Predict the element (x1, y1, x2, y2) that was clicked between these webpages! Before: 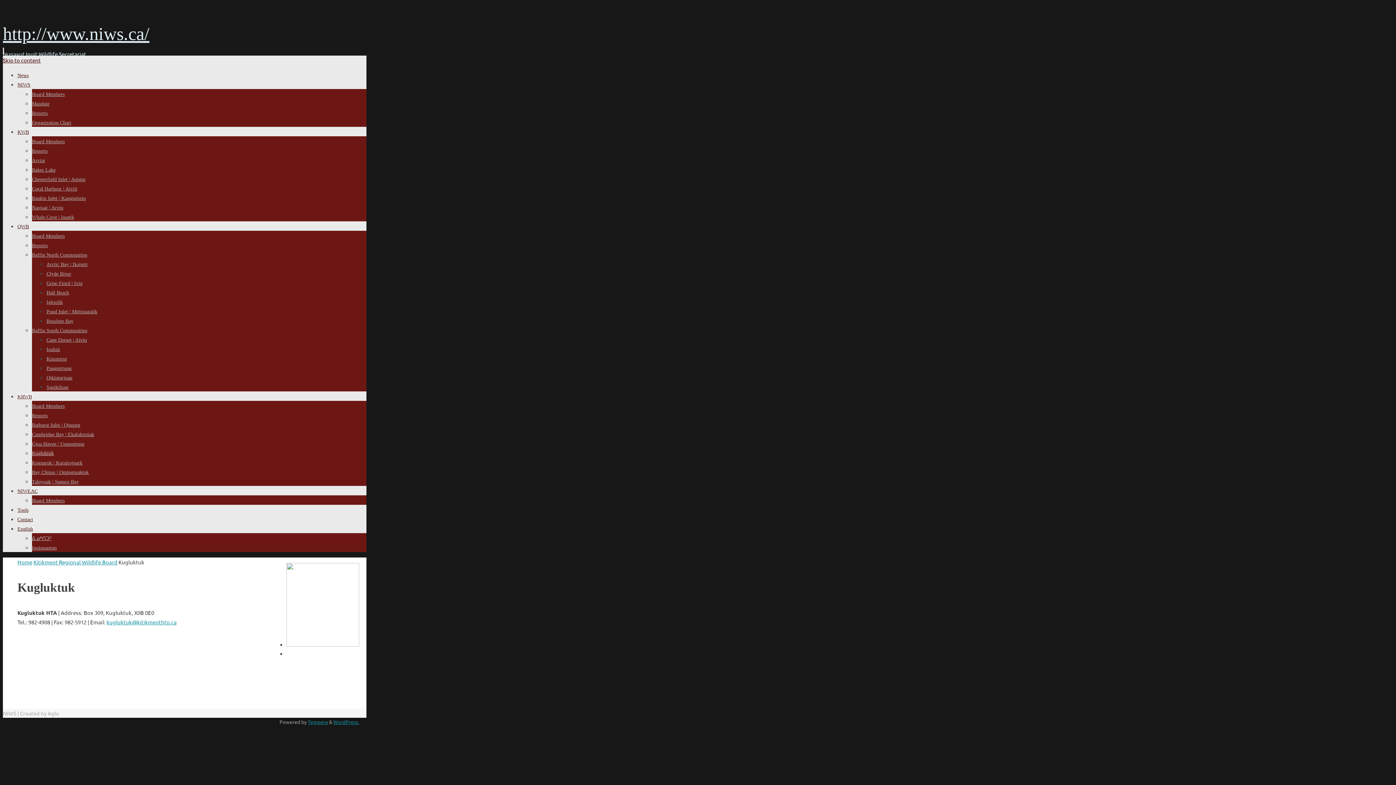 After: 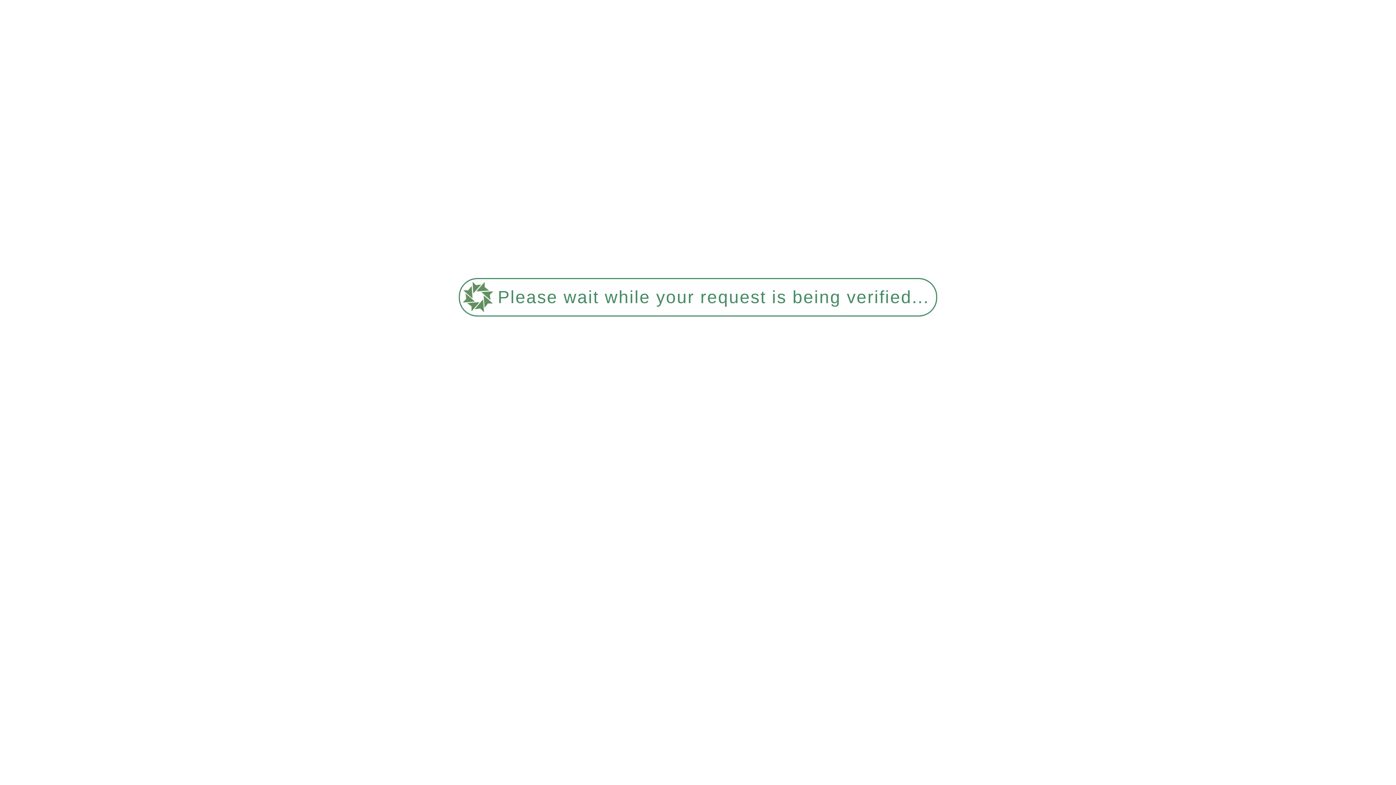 Action: bbox: (17, 558, 32, 565) label: Home